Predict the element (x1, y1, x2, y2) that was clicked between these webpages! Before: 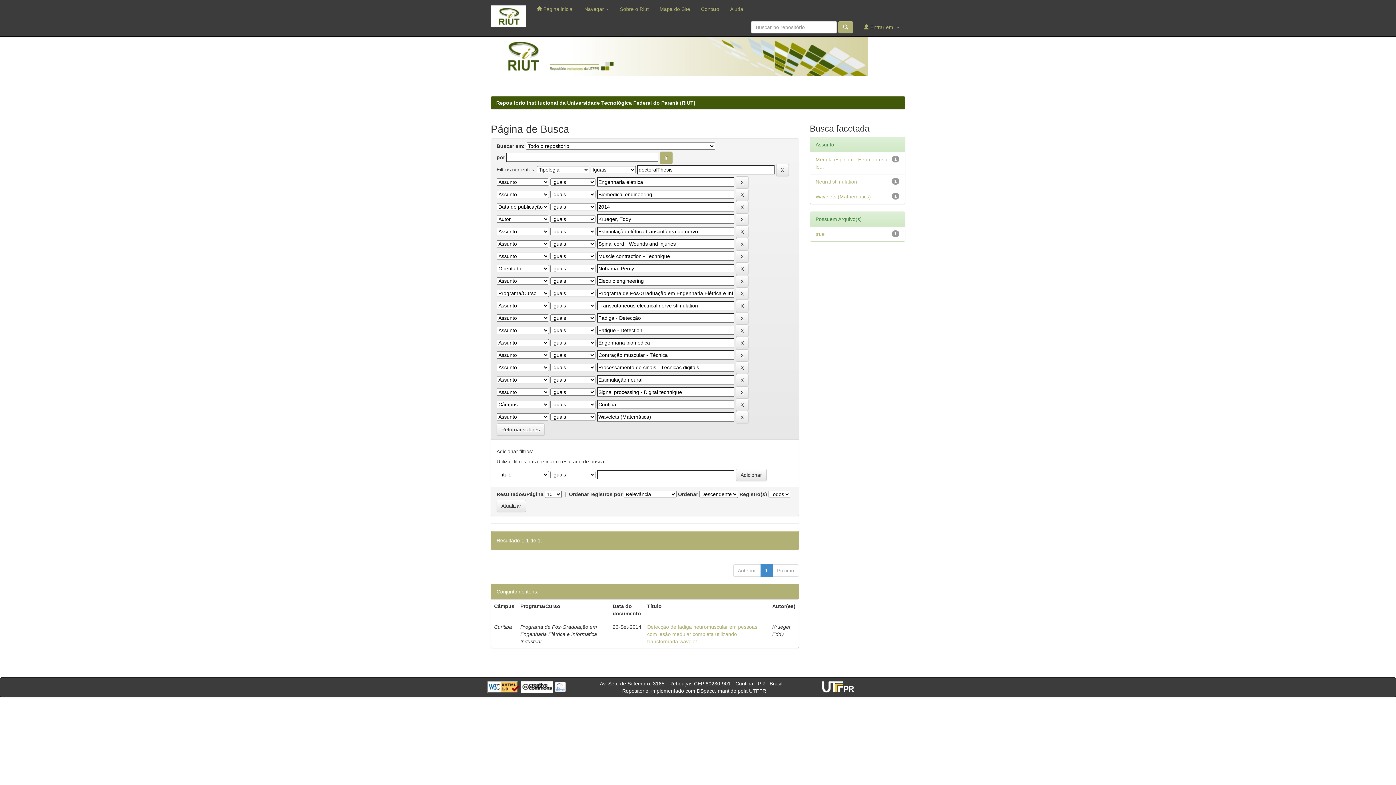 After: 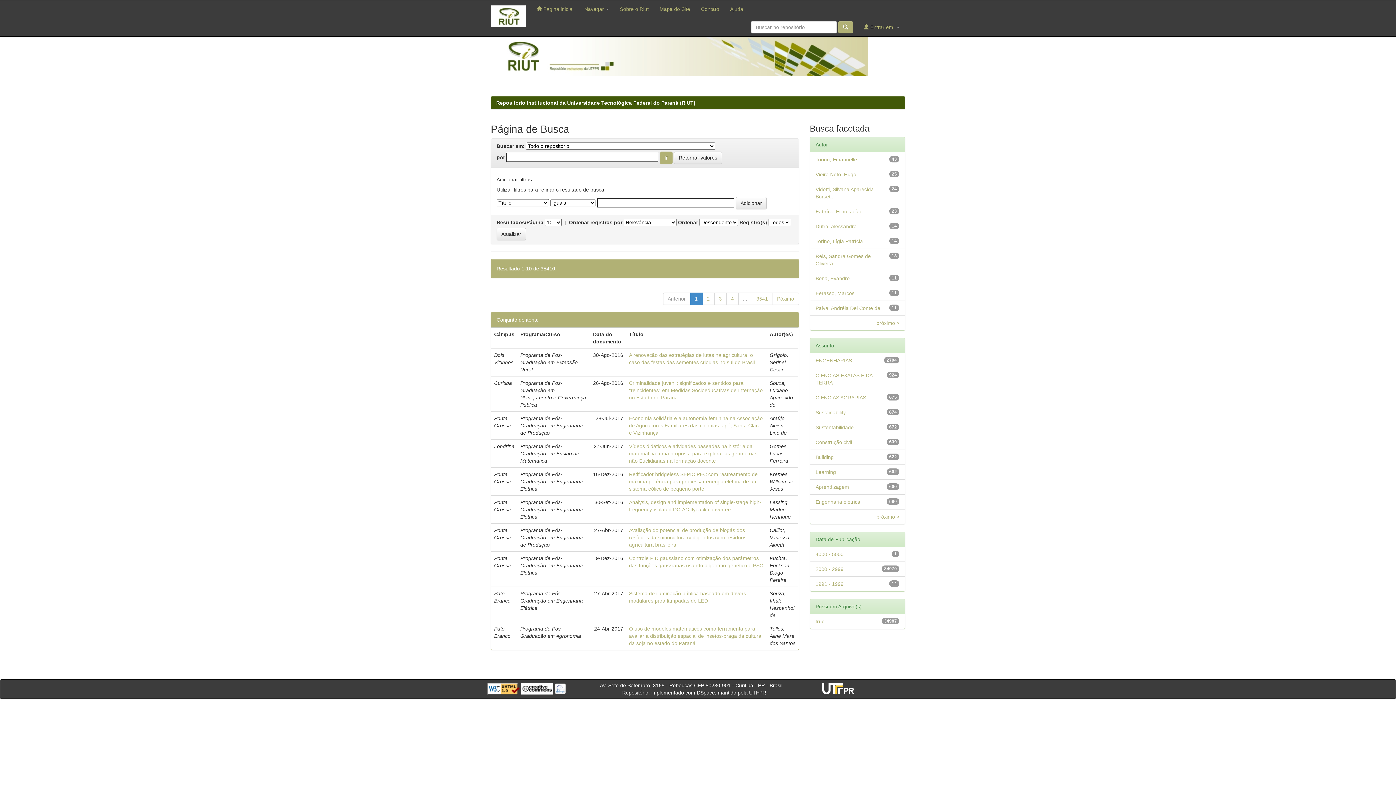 Action: bbox: (496, 423, 544, 436) label: Retornar valores